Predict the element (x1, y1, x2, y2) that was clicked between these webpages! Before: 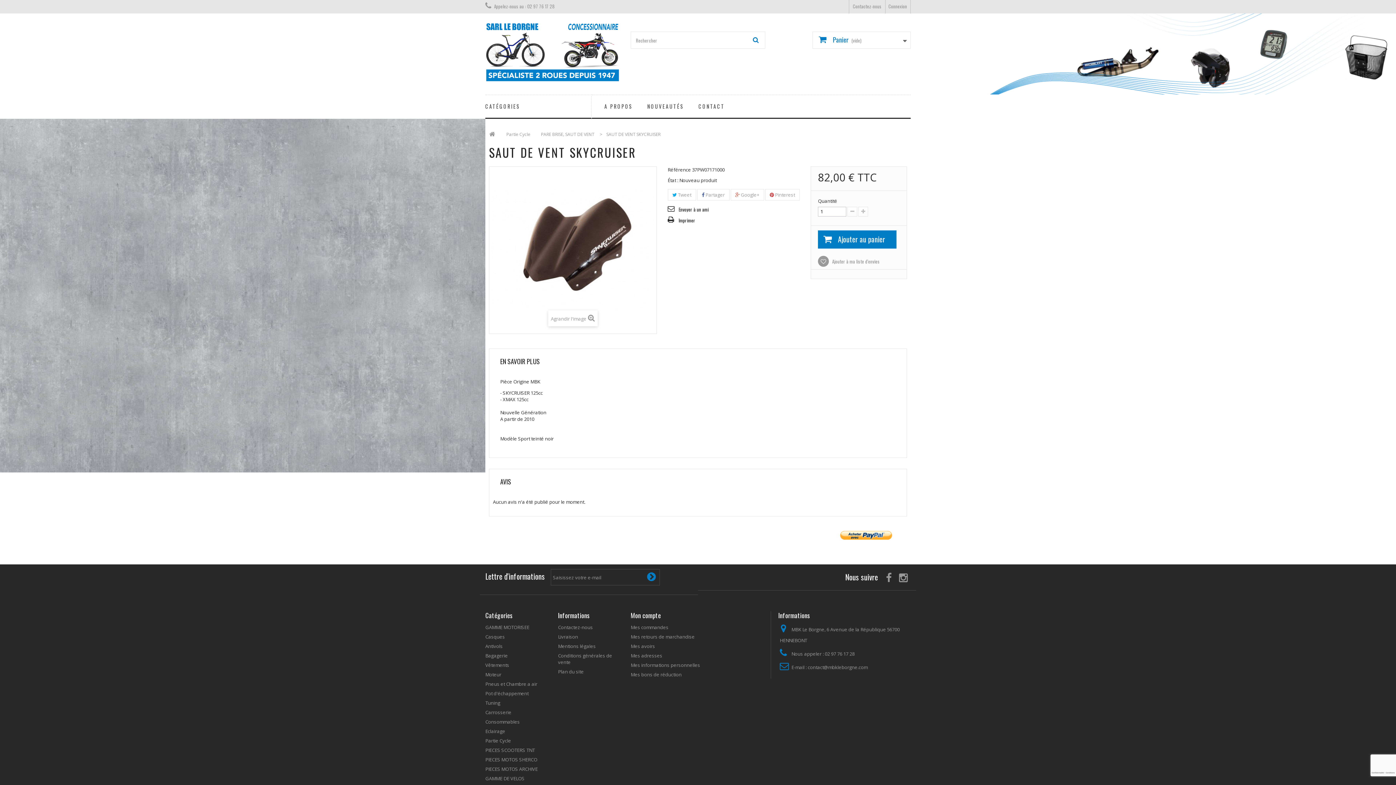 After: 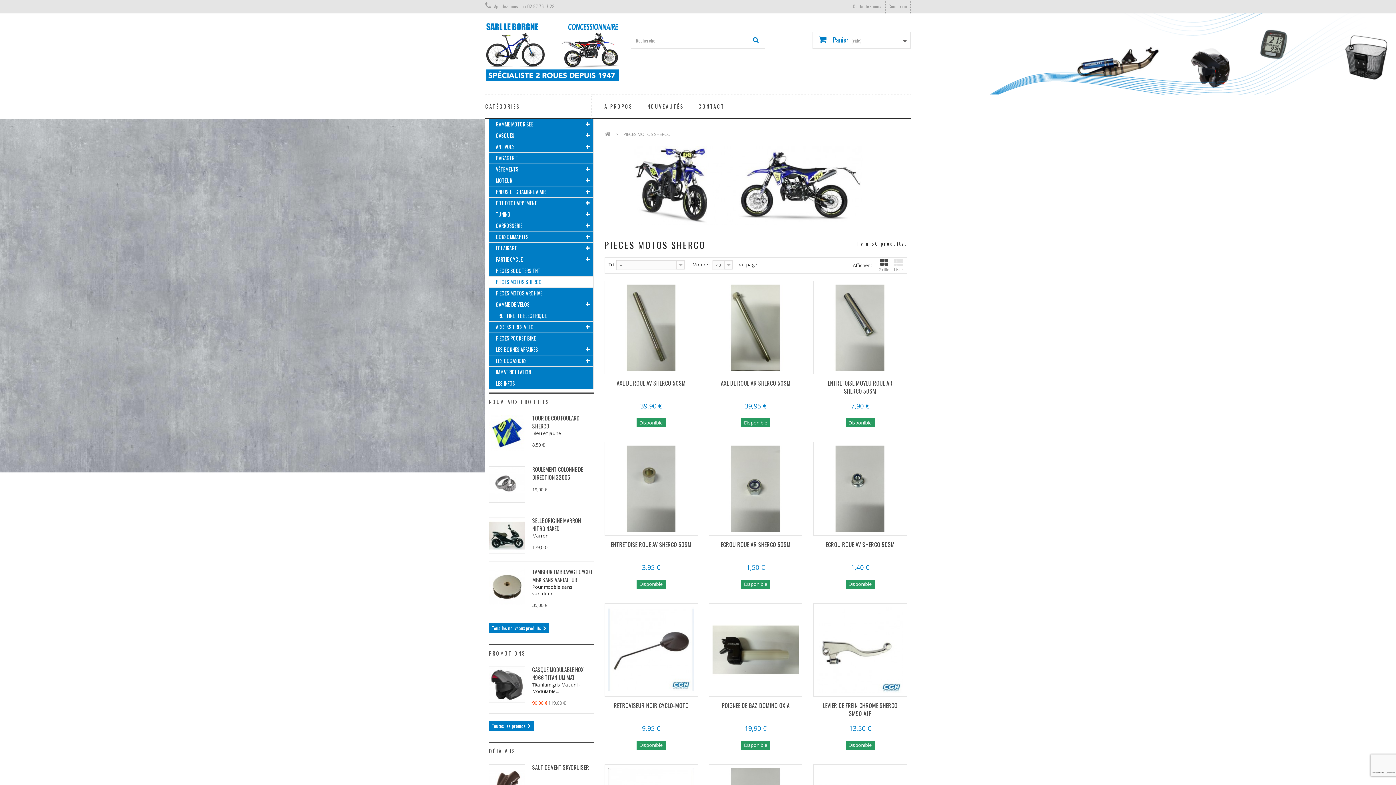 Action: bbox: (485, 756, 537, 763) label: PIECES MOTOS SHERCO